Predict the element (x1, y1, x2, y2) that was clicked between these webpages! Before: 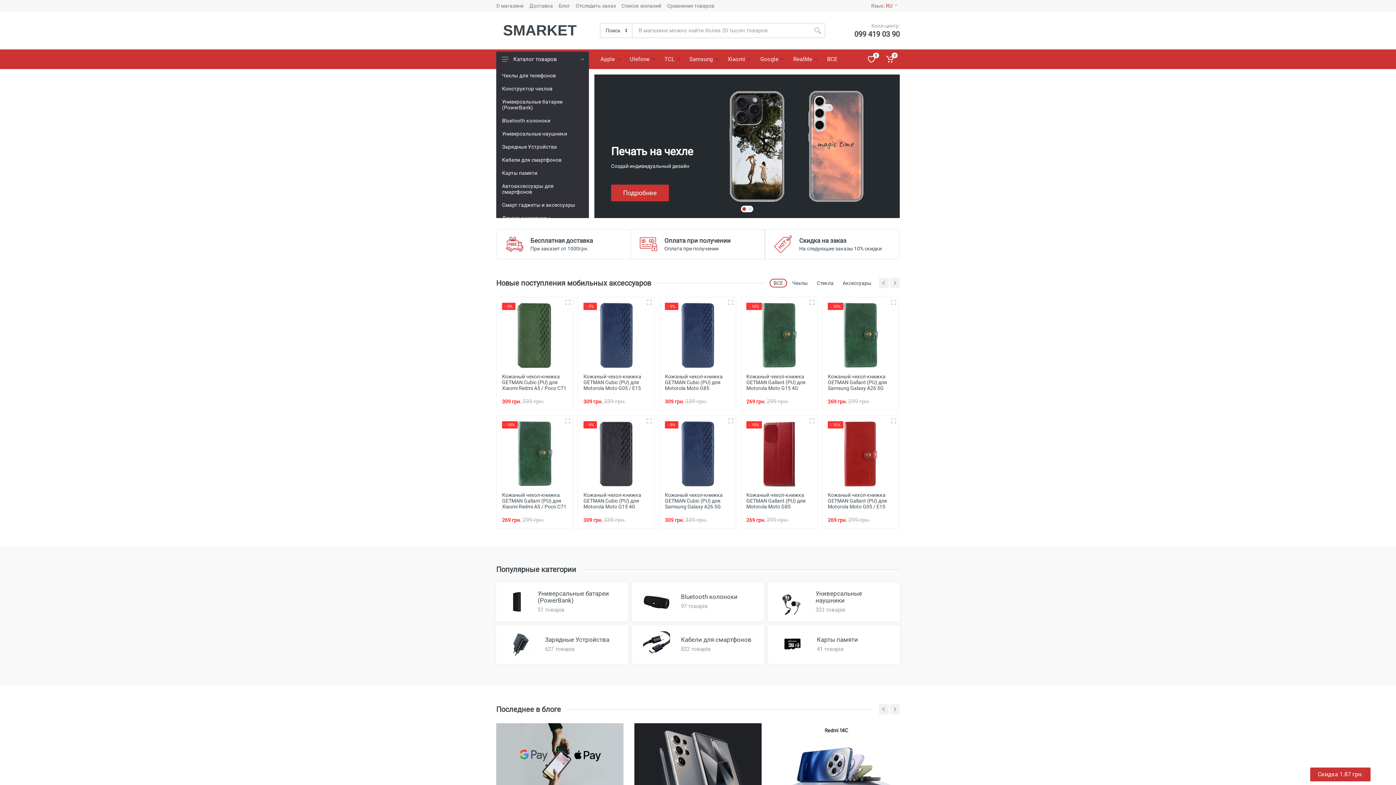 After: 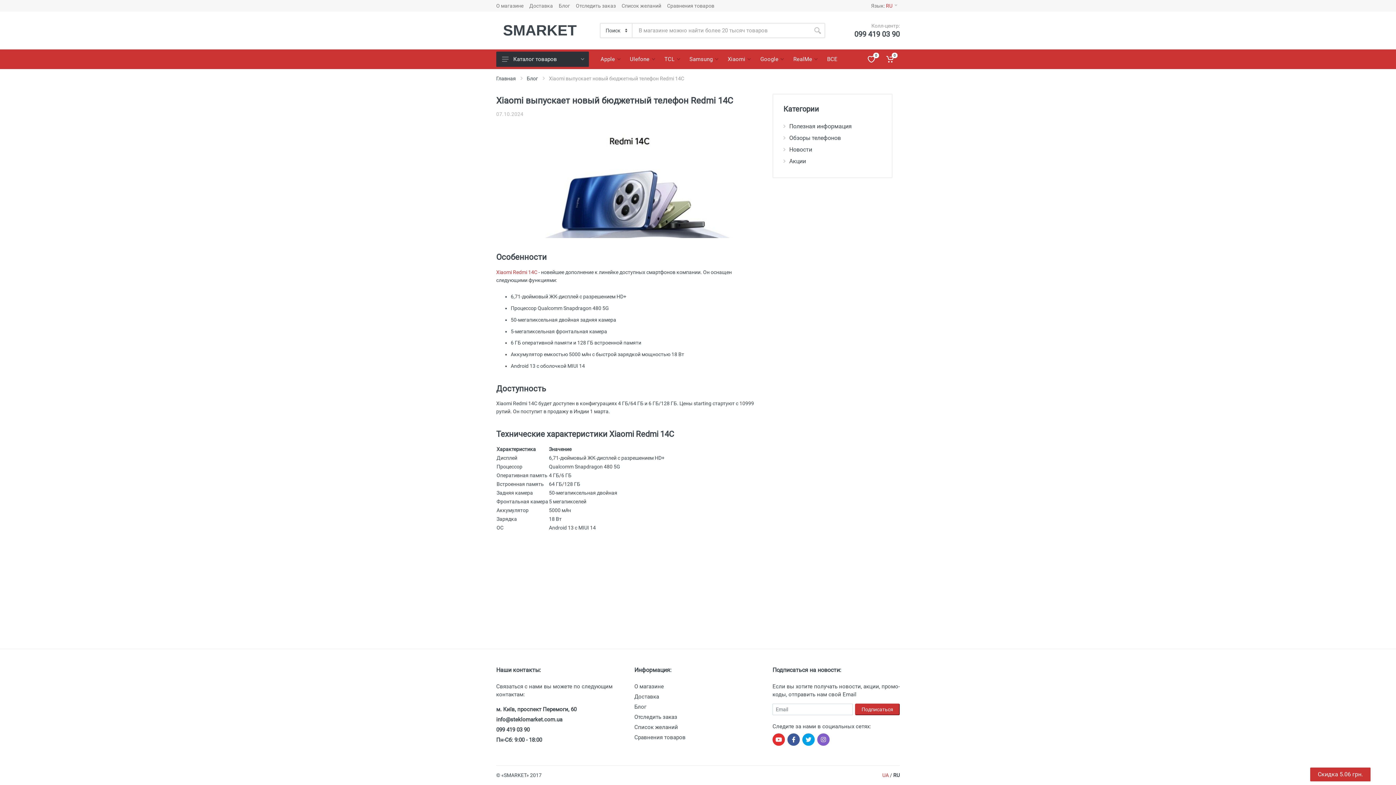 Action: bbox: (772, 752, 900, 757)